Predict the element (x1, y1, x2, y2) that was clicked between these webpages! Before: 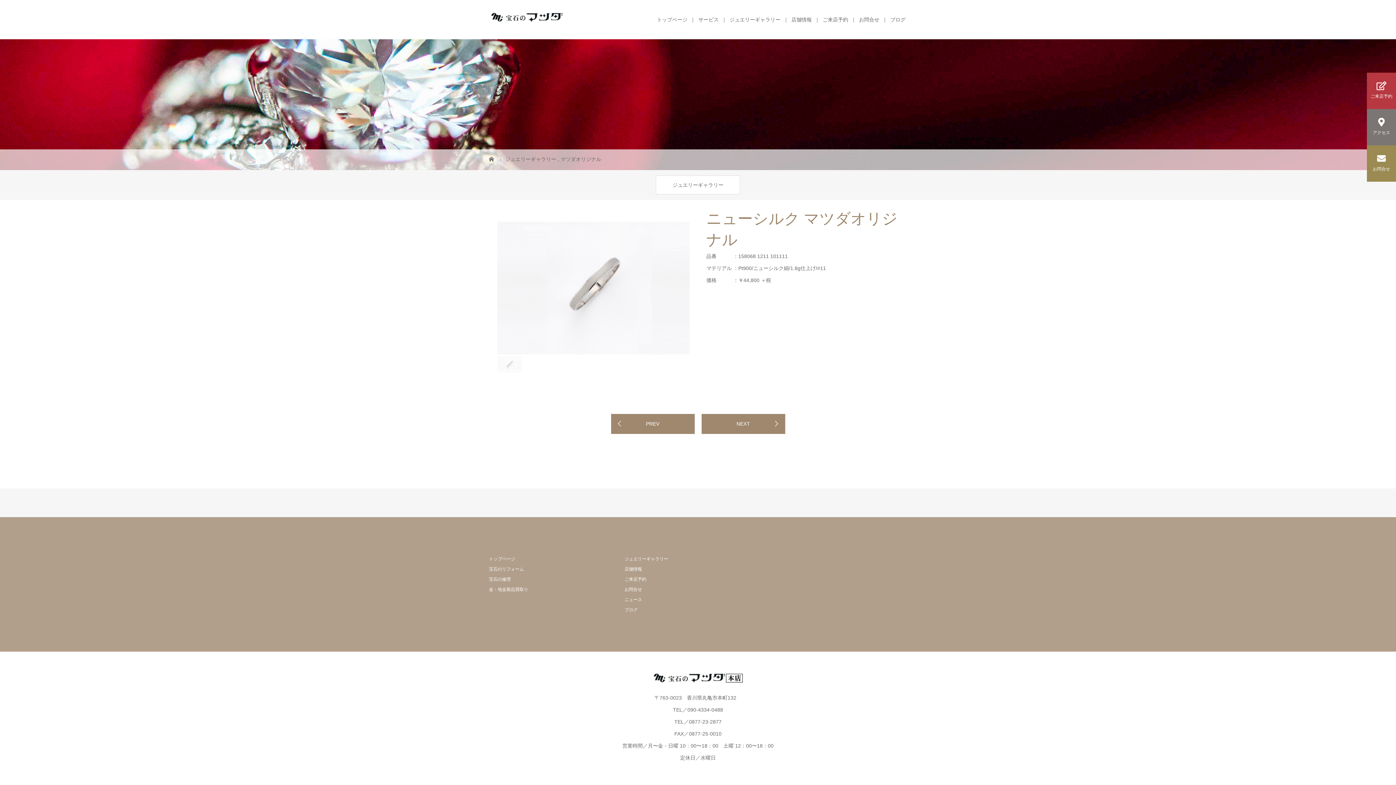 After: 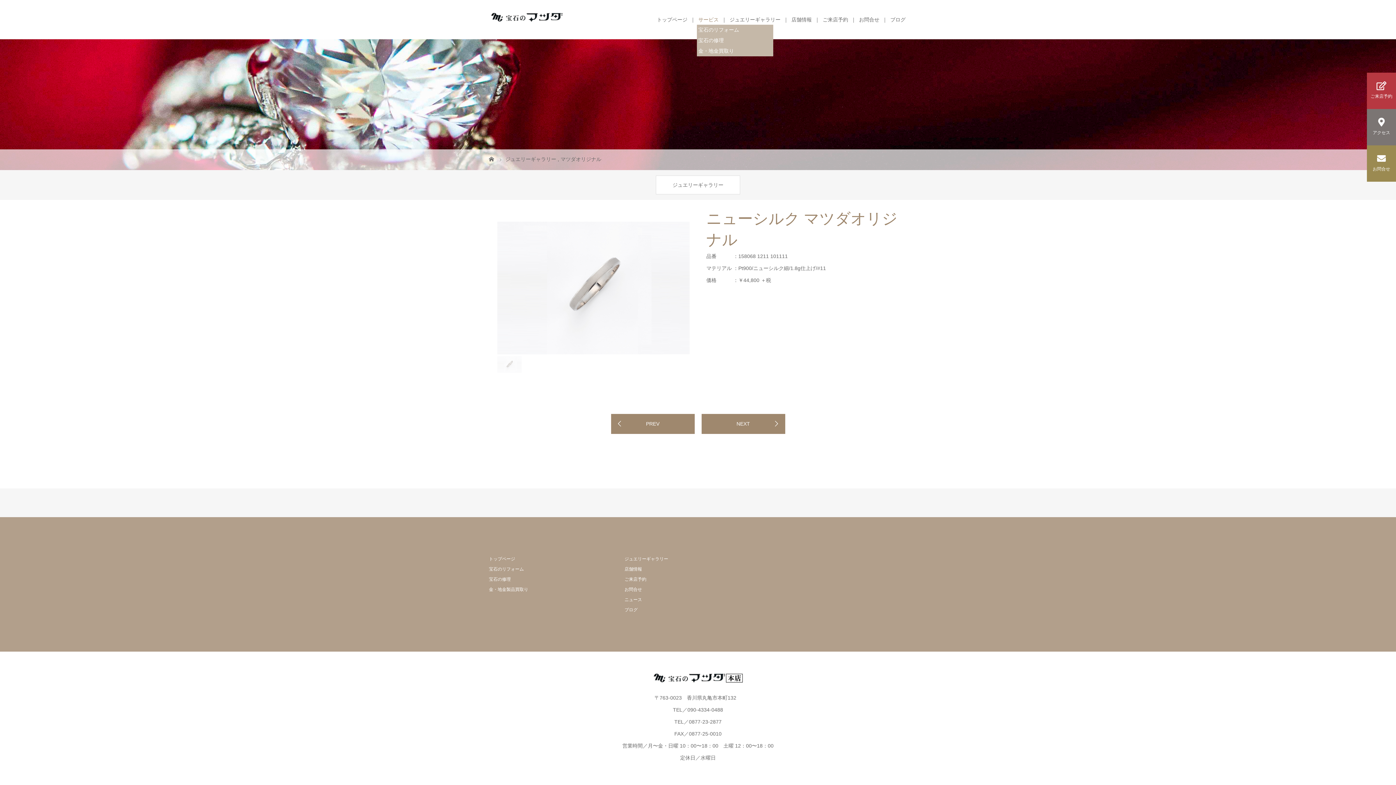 Action: bbox: (697, 0, 720, 39) label: サービス